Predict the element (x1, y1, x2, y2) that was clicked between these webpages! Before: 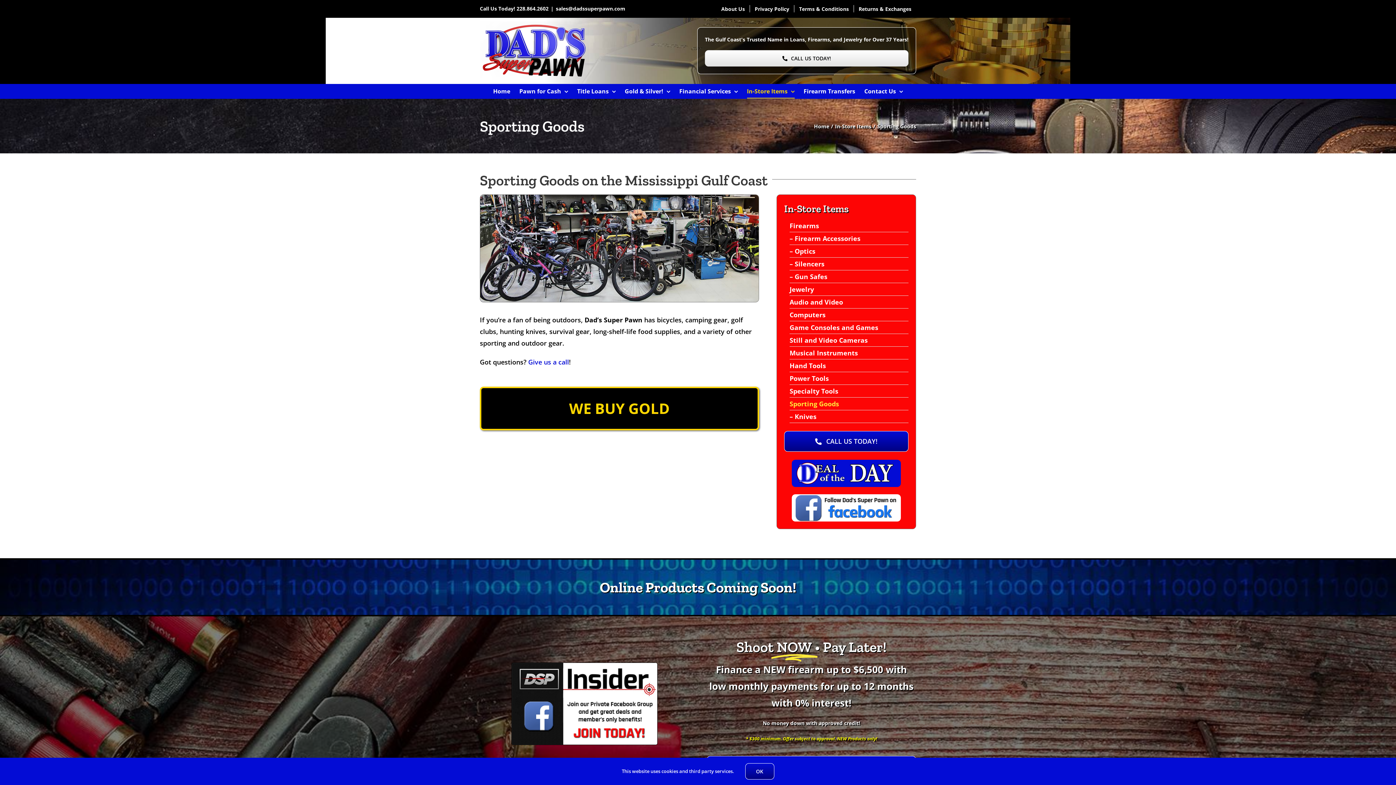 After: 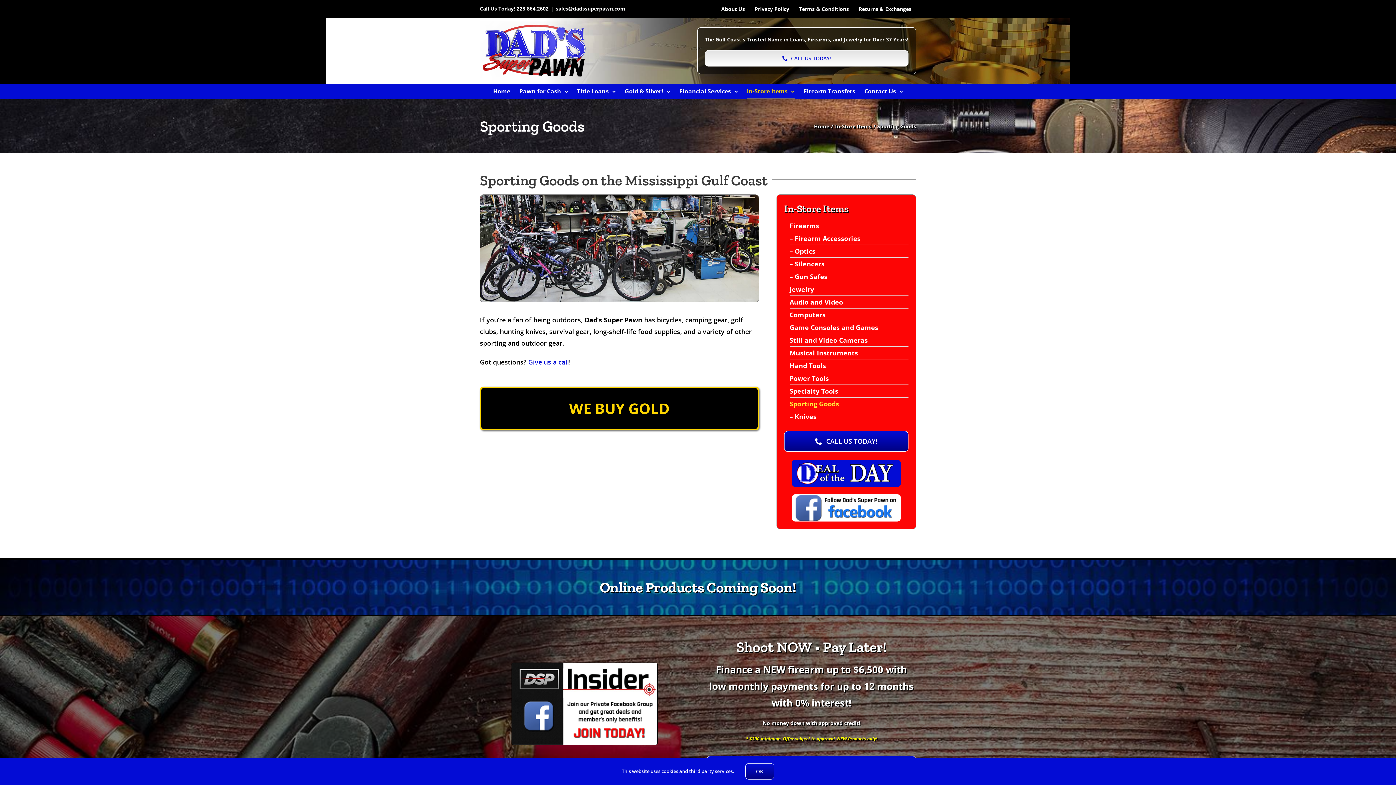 Action: bbox: (705, 50, 908, 66) label: CALL US TODAY!